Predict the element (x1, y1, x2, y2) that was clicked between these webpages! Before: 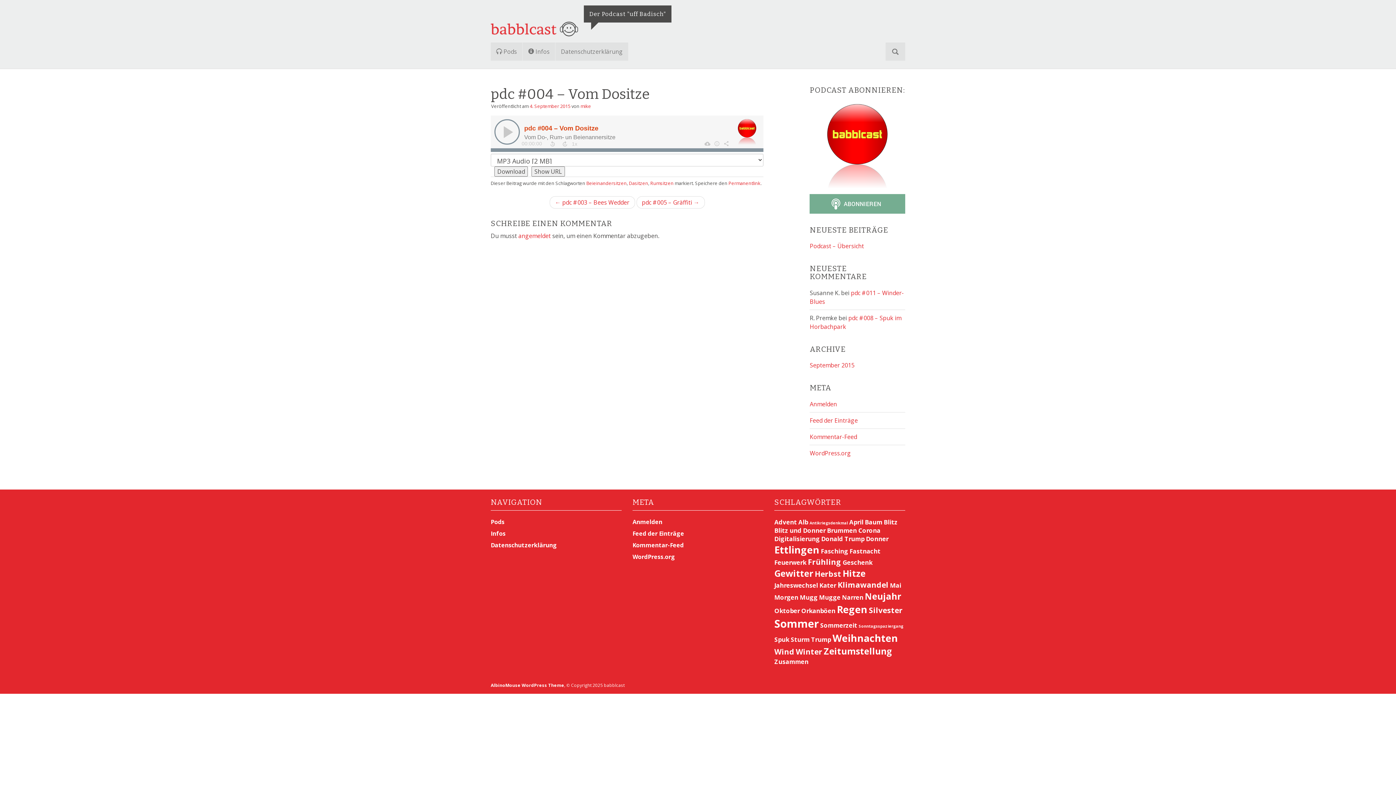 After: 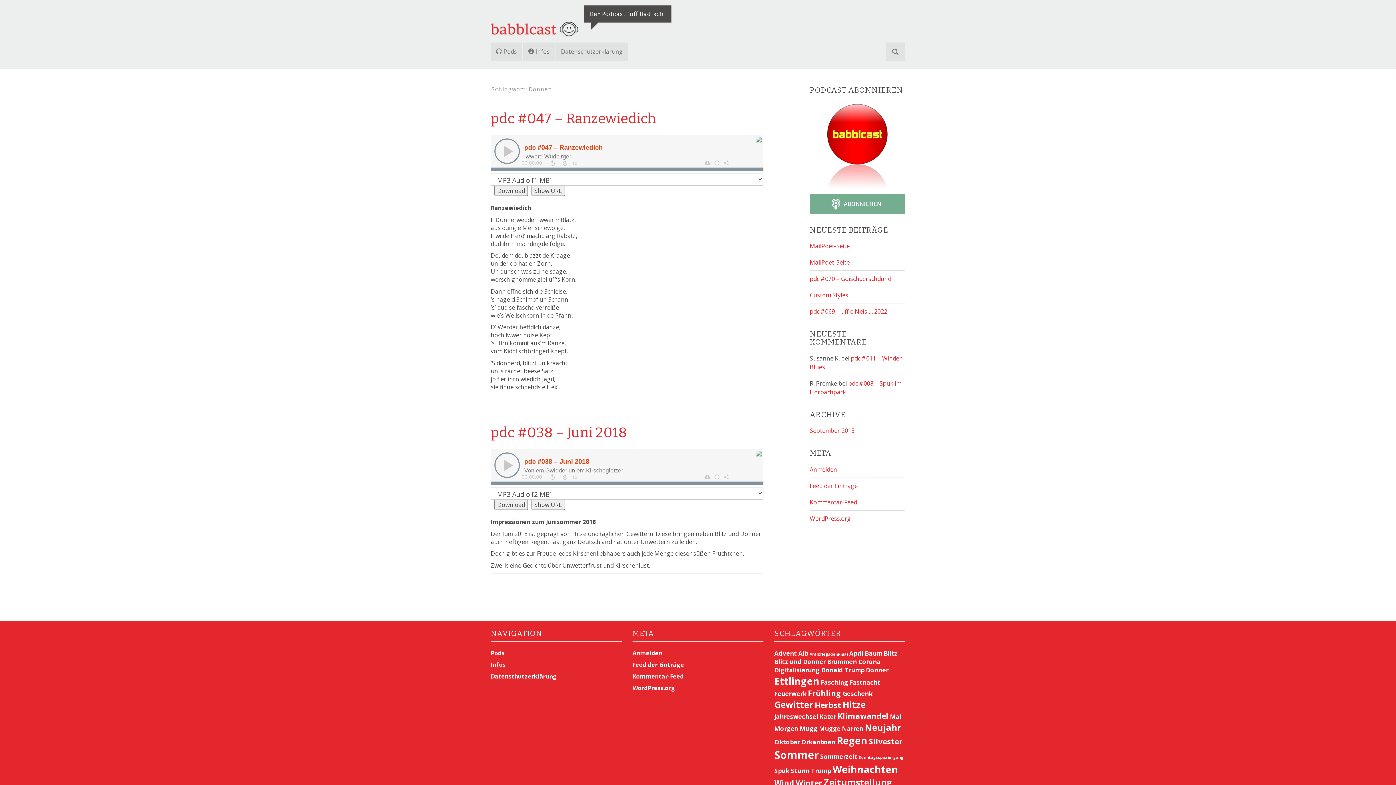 Action: bbox: (866, 534, 888, 543) label: Donner (2 Einträge)